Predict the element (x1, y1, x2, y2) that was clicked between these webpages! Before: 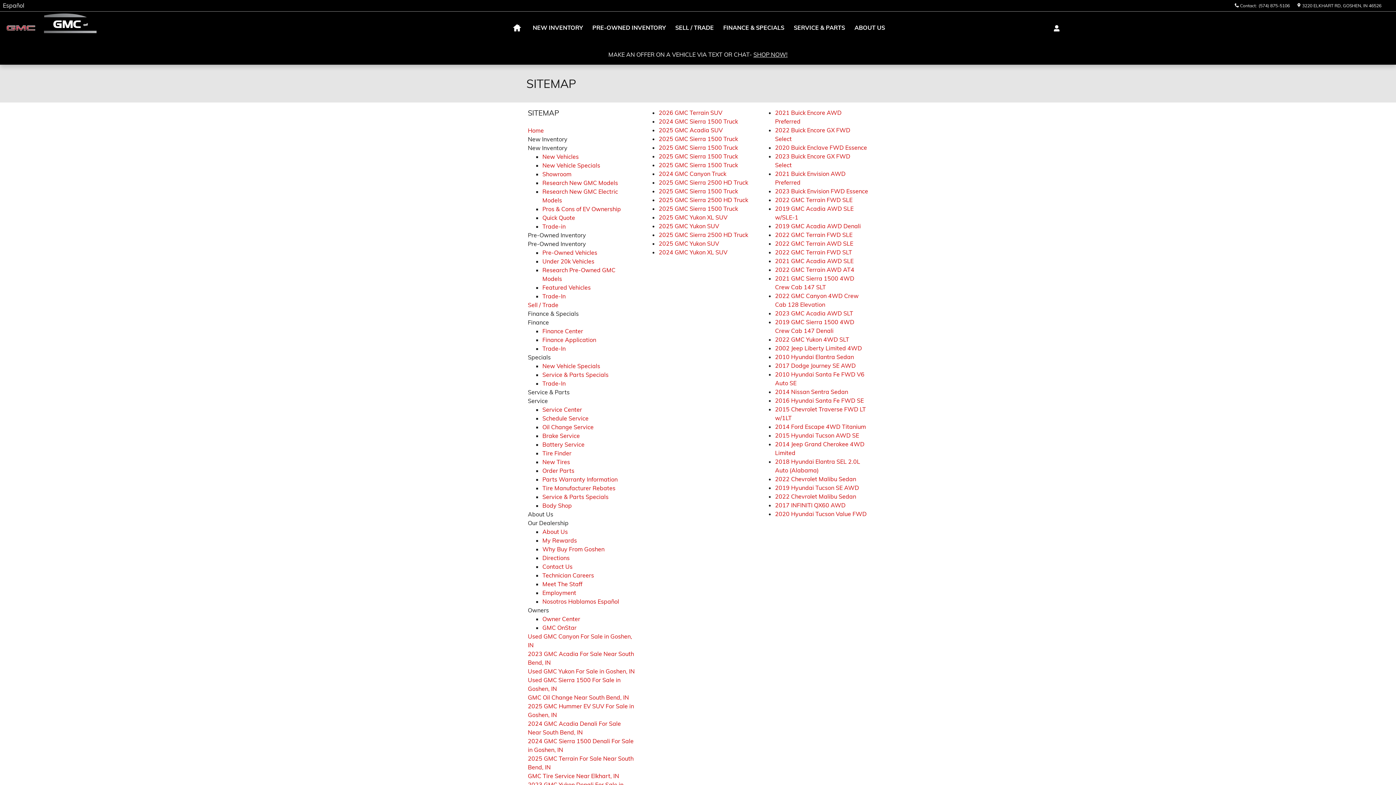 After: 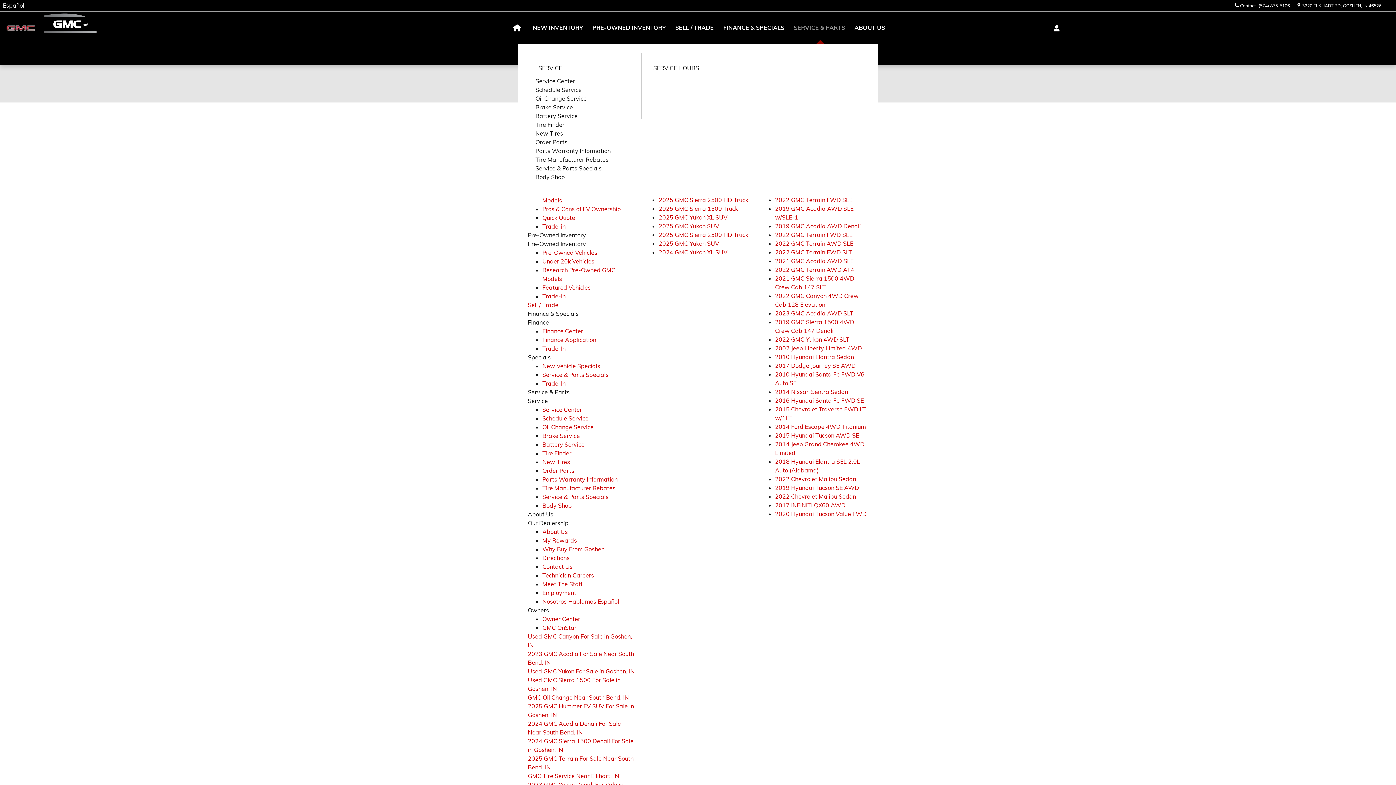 Action: bbox: (789, 11, 850, 44) label: SERVICE & PARTS